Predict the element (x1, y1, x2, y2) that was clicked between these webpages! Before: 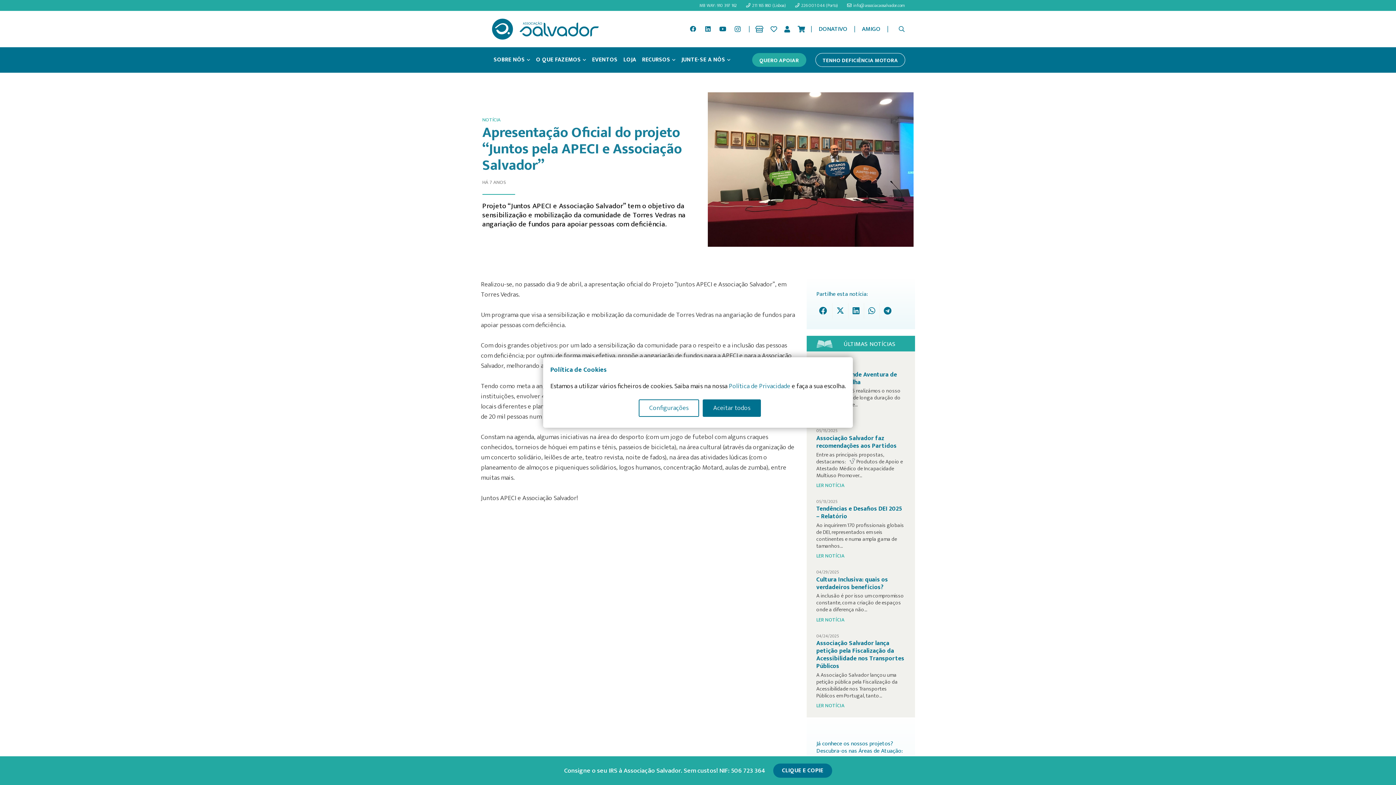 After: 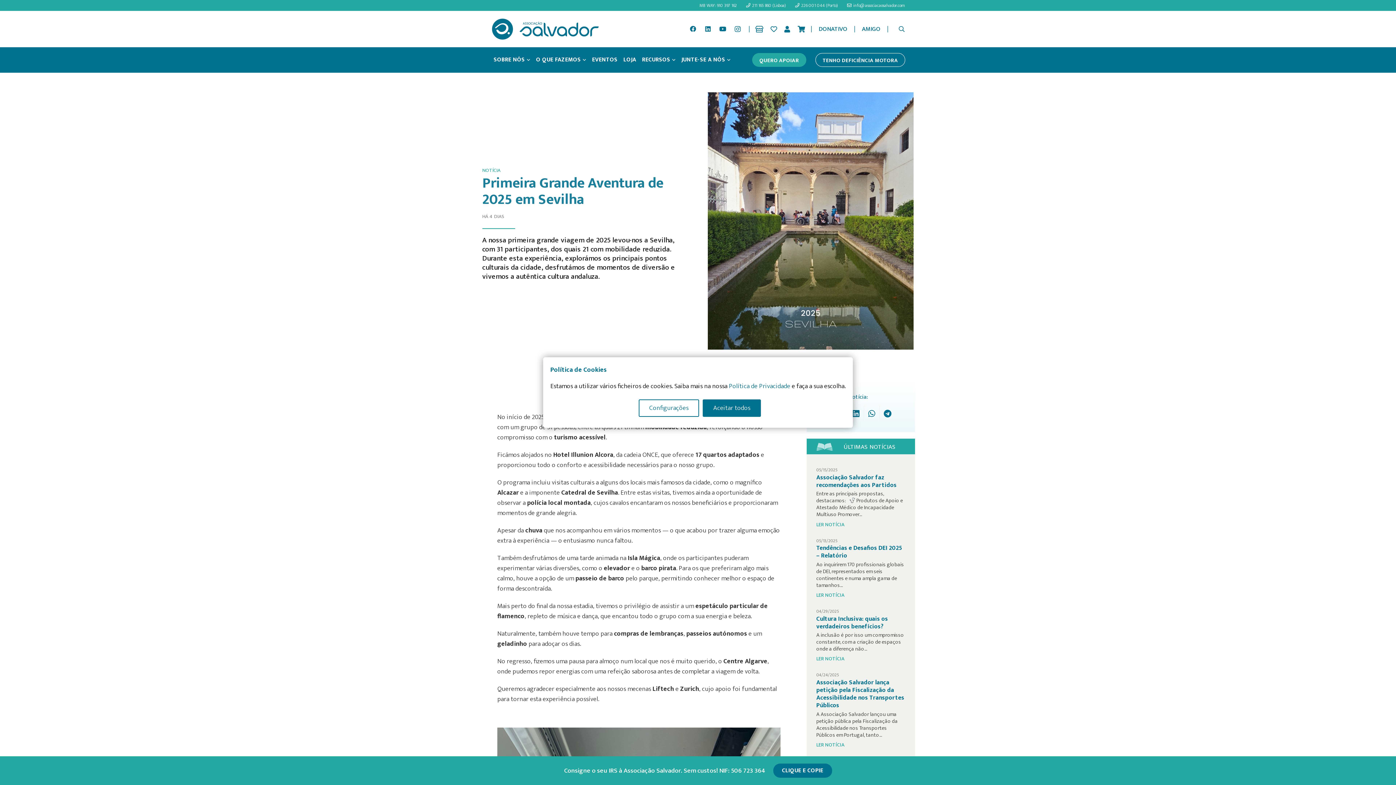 Action: label: Primeira Grande Aventura de 2025 em Sevilha bbox: (816, 369, 897, 387)